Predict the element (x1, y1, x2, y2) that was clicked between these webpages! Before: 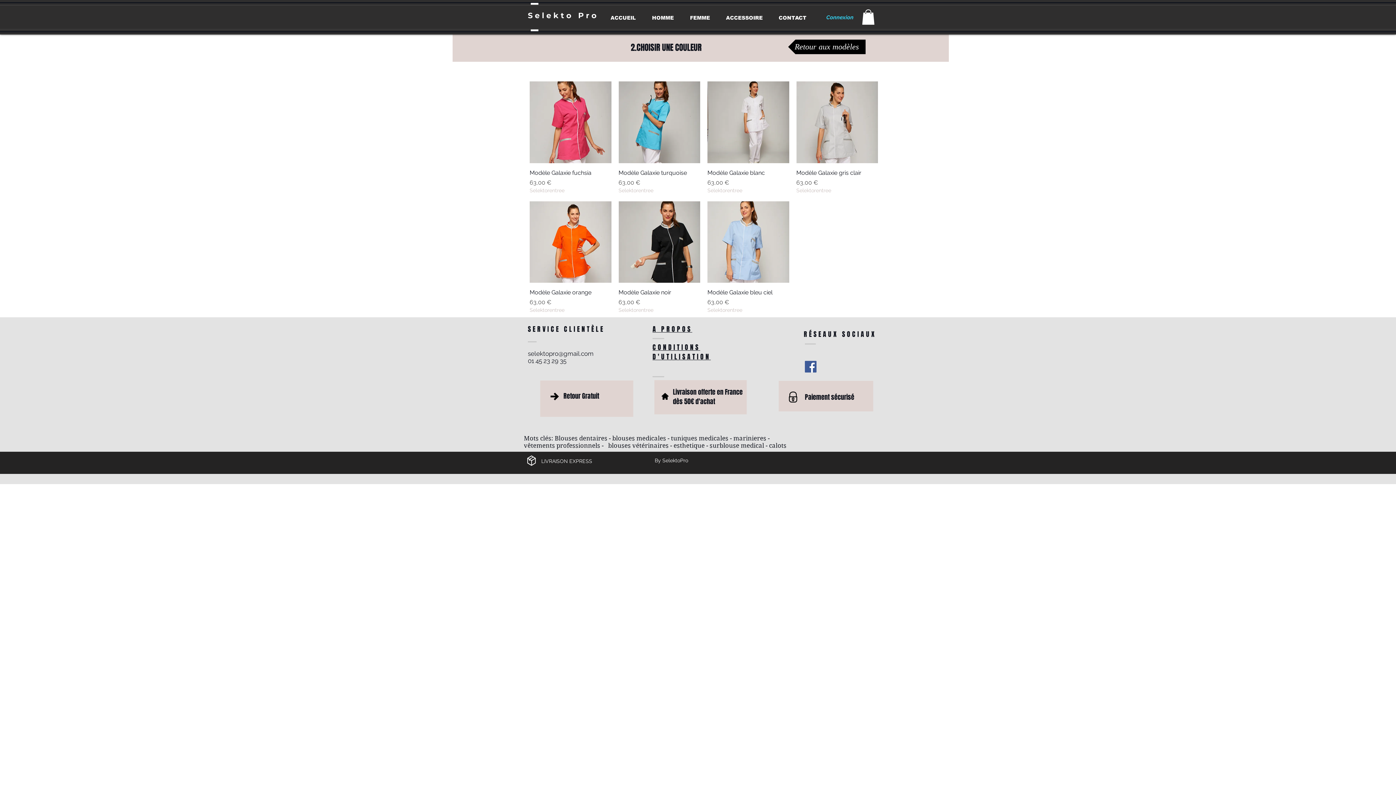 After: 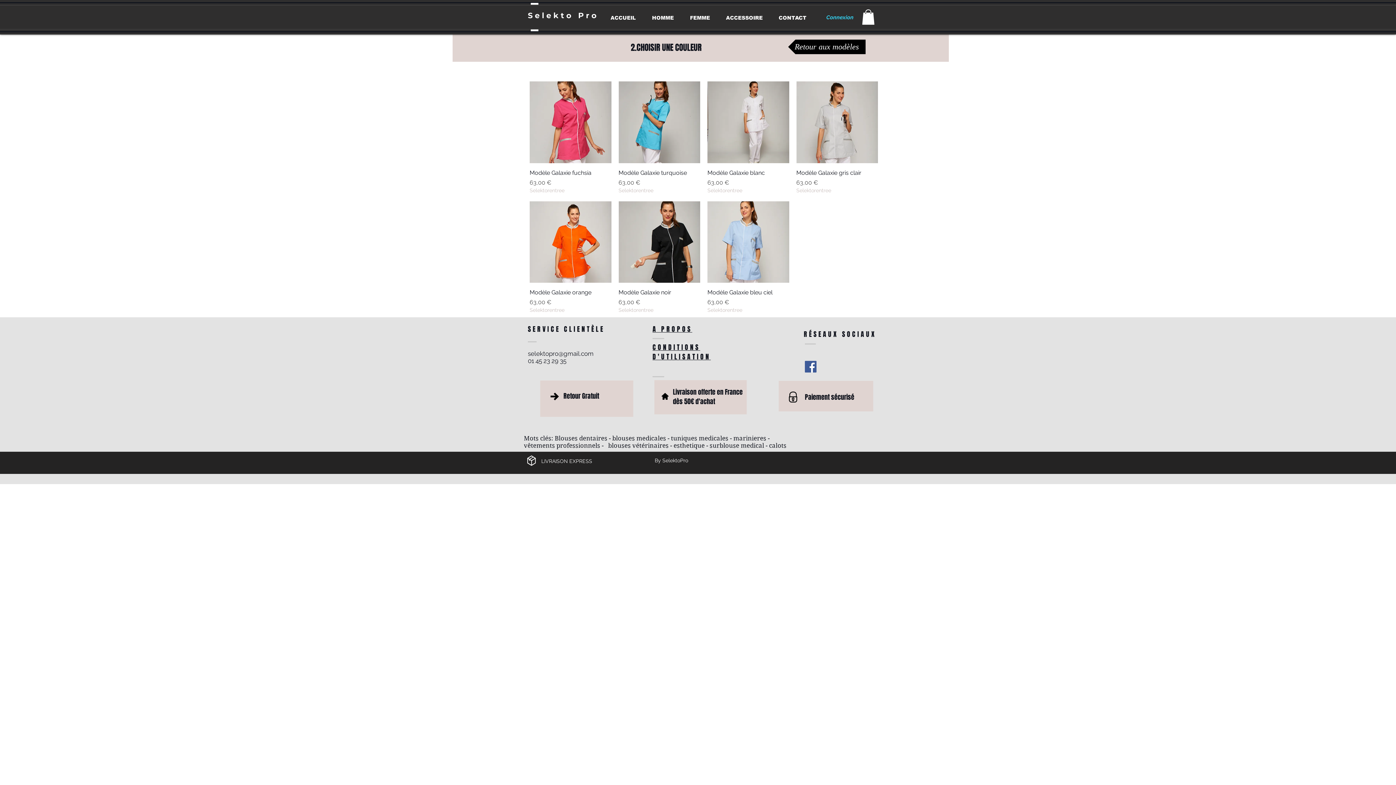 Action: label: Facebook Social Icon bbox: (805, 361, 816, 372)